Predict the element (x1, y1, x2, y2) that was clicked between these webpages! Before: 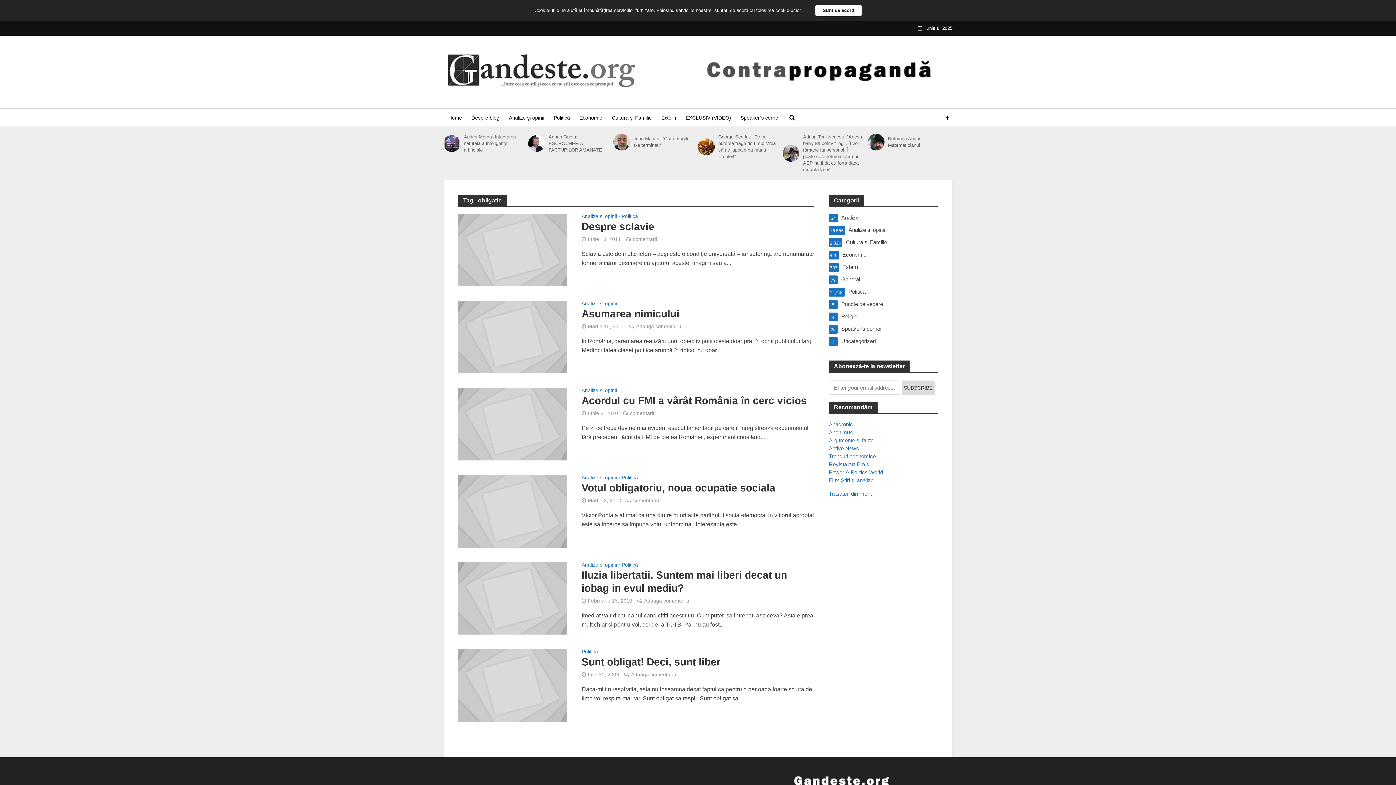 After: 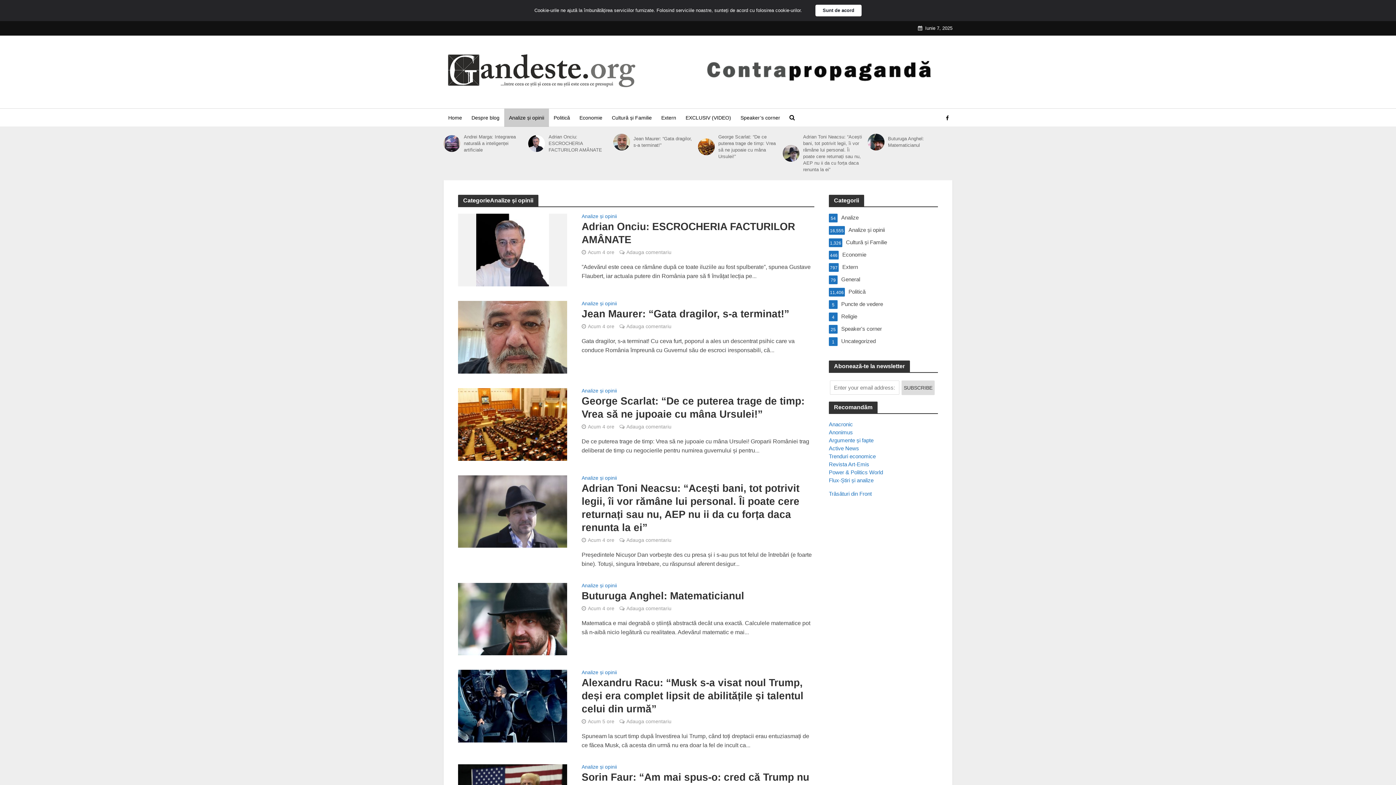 Action: bbox: (581, 213, 617, 220) label: Analize și opinii